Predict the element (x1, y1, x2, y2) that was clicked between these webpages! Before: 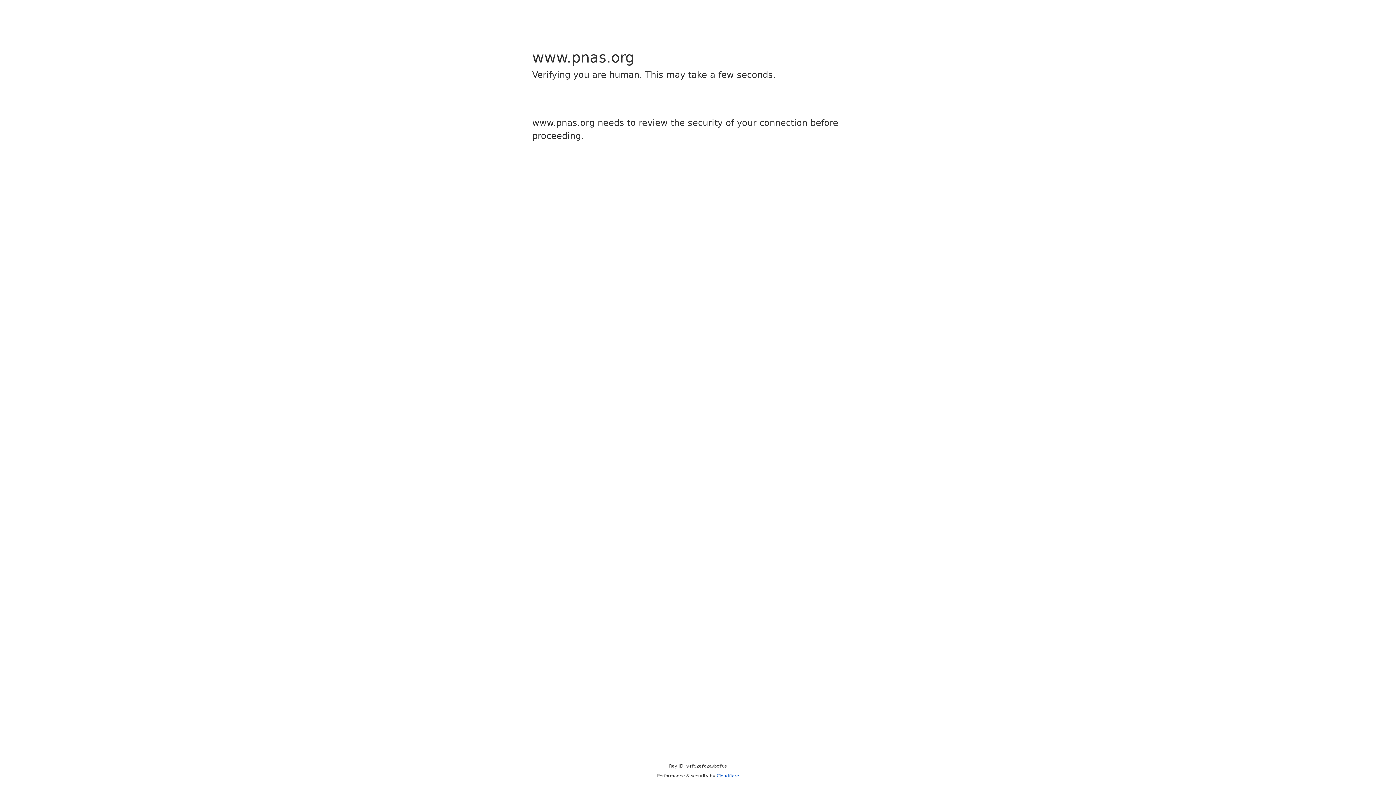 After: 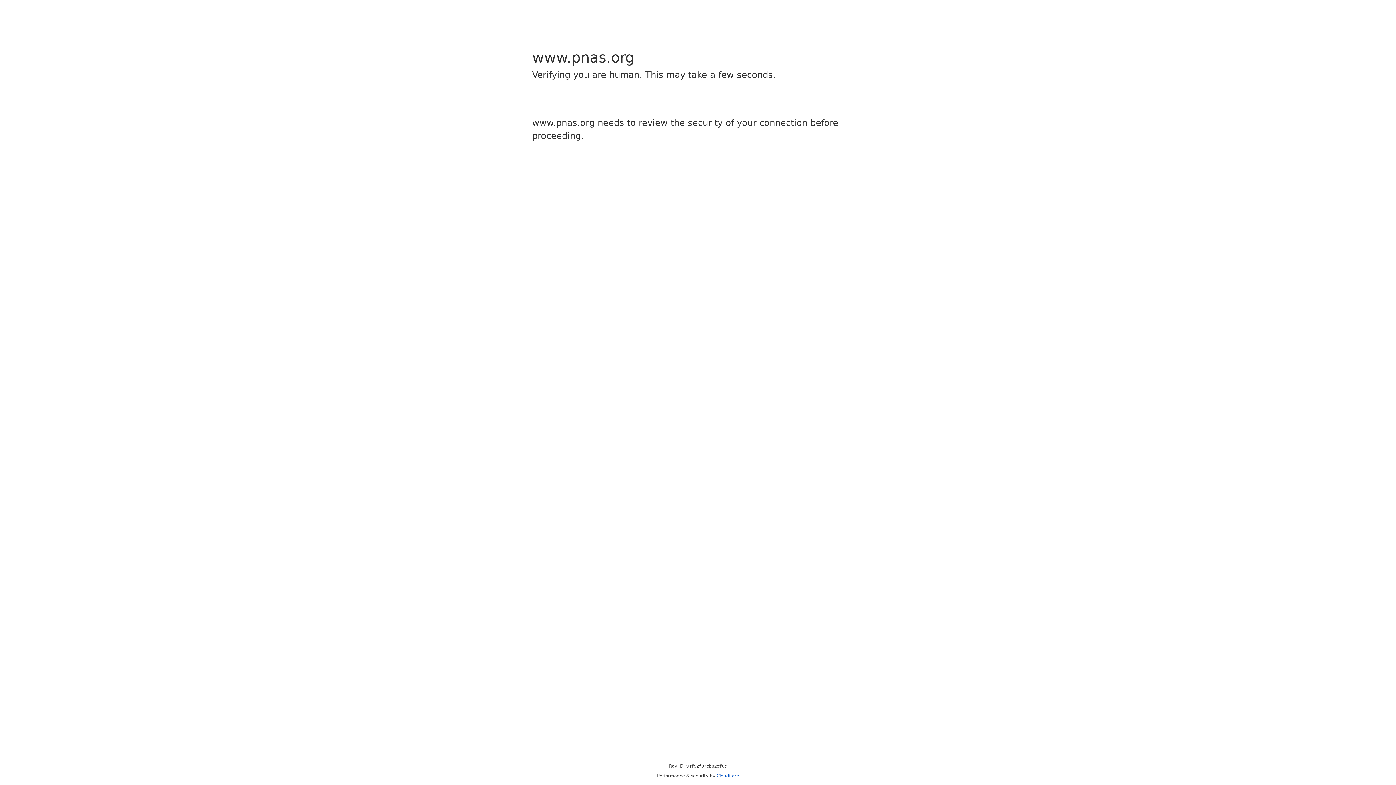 Action: bbox: (716, 773, 739, 778) label: Cloudflare